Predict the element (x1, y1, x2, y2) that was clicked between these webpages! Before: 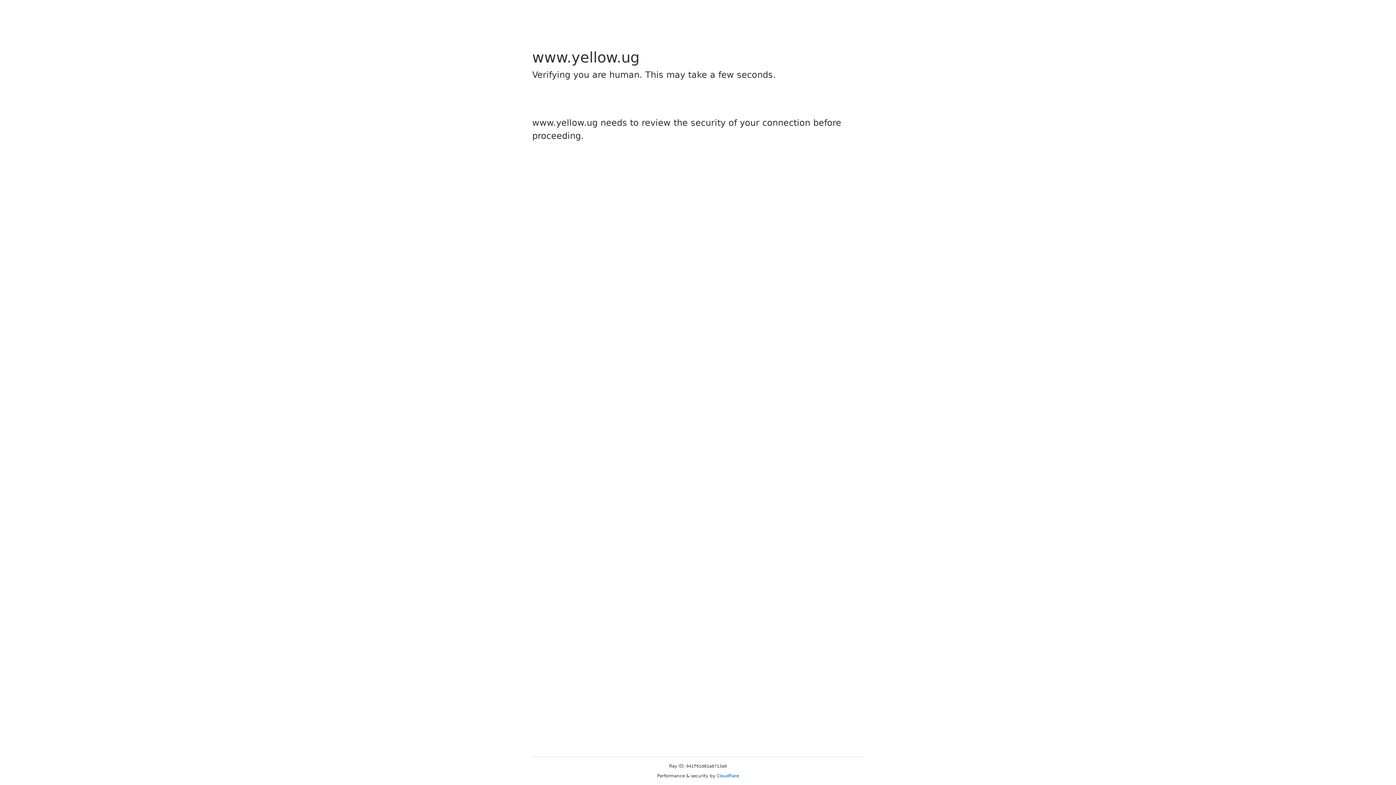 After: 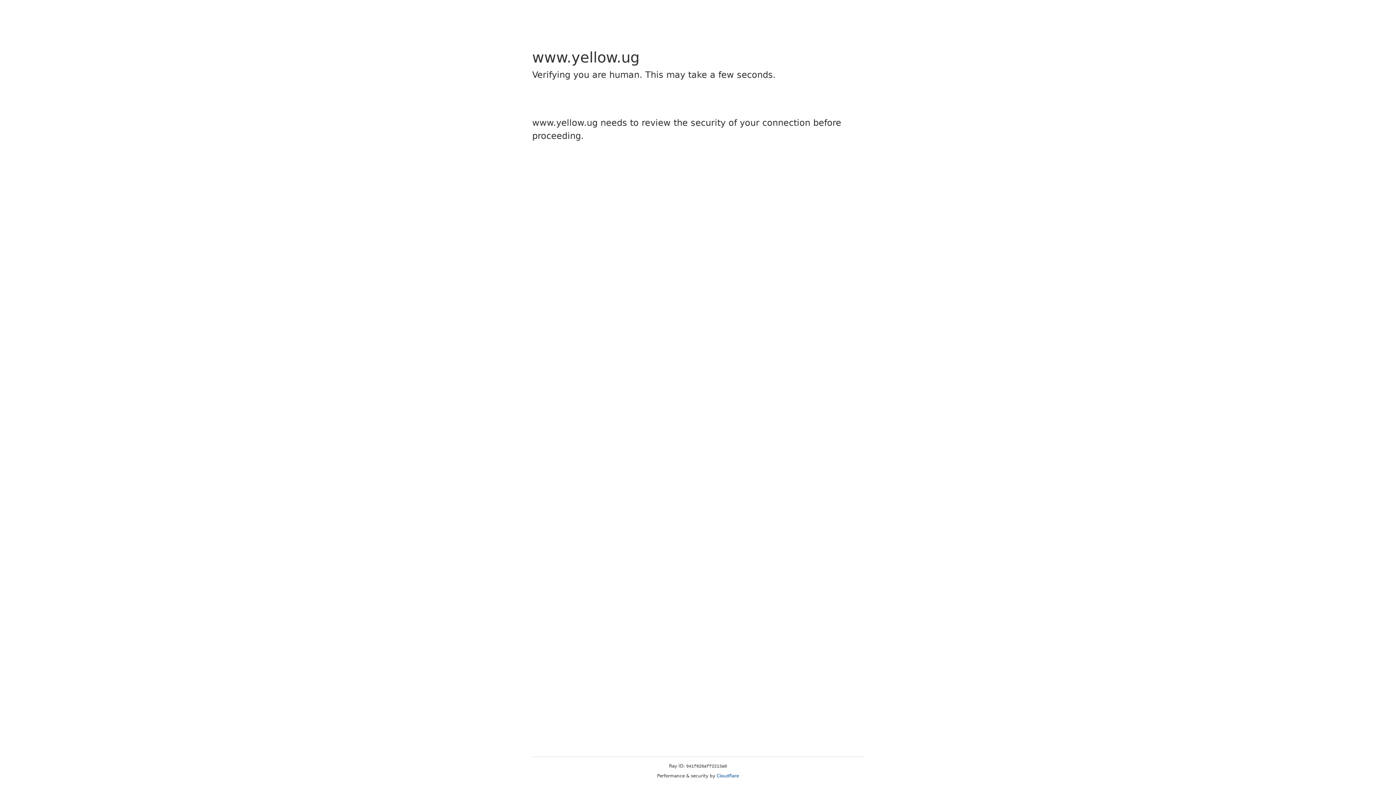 Action: bbox: (716, 773, 739, 778) label: Cloudflare